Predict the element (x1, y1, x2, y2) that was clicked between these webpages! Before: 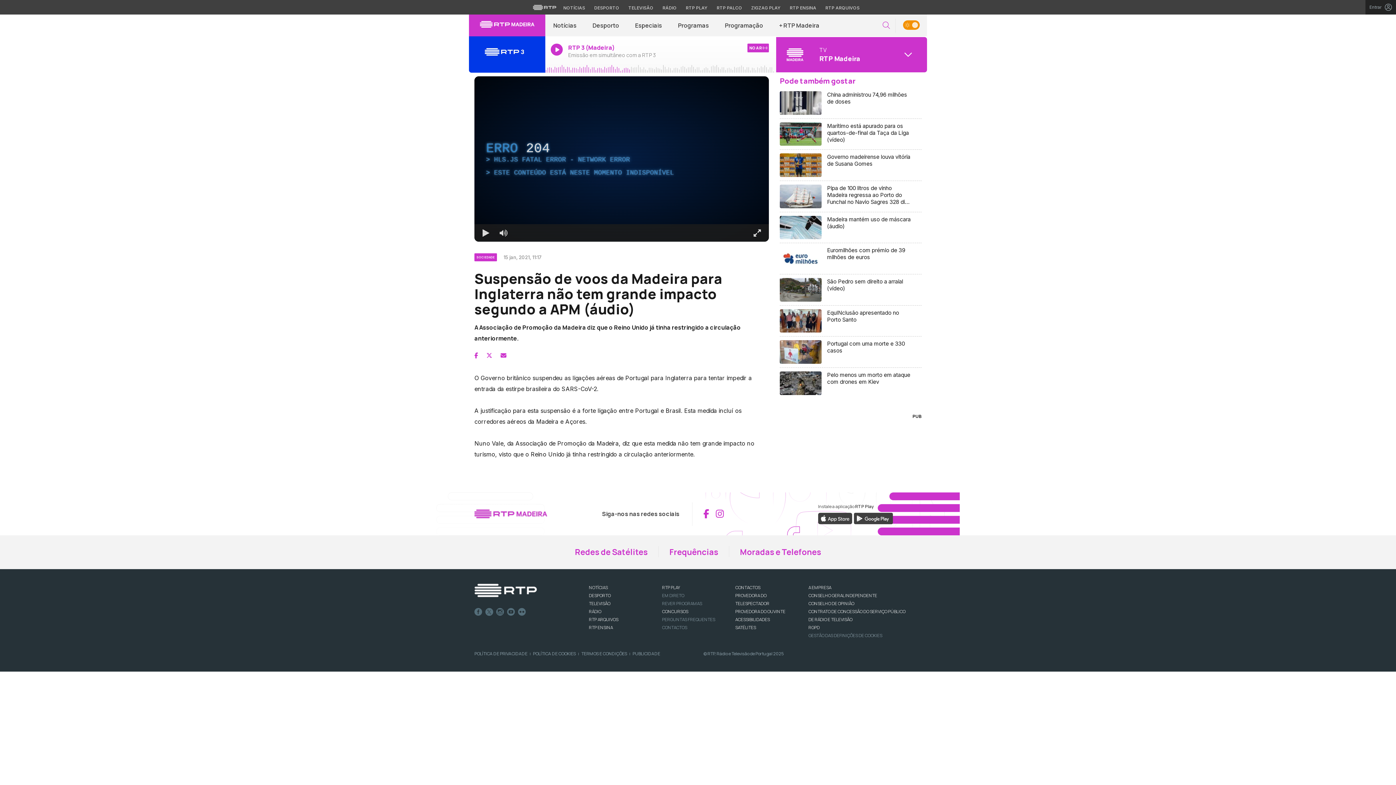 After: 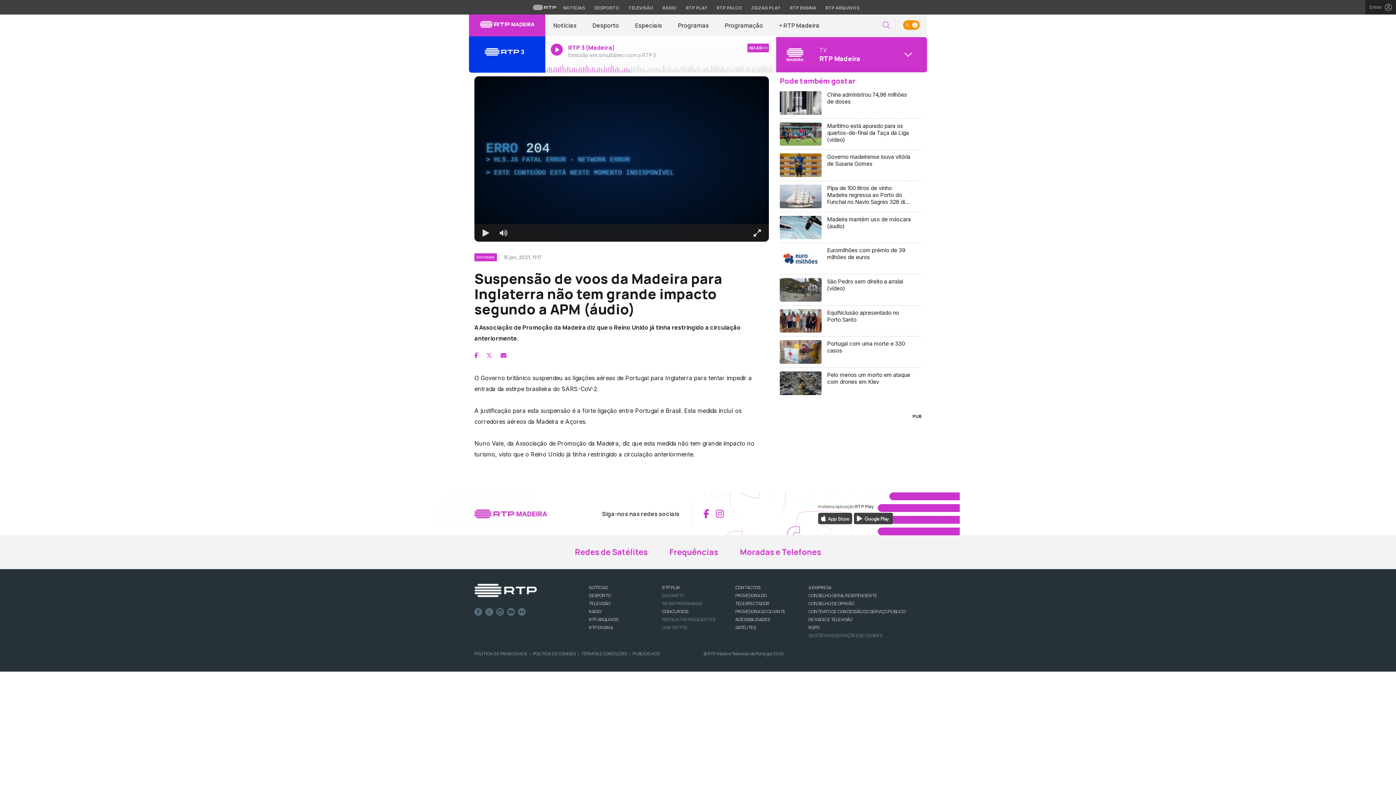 Action: bbox: (486, 351, 492, 359)